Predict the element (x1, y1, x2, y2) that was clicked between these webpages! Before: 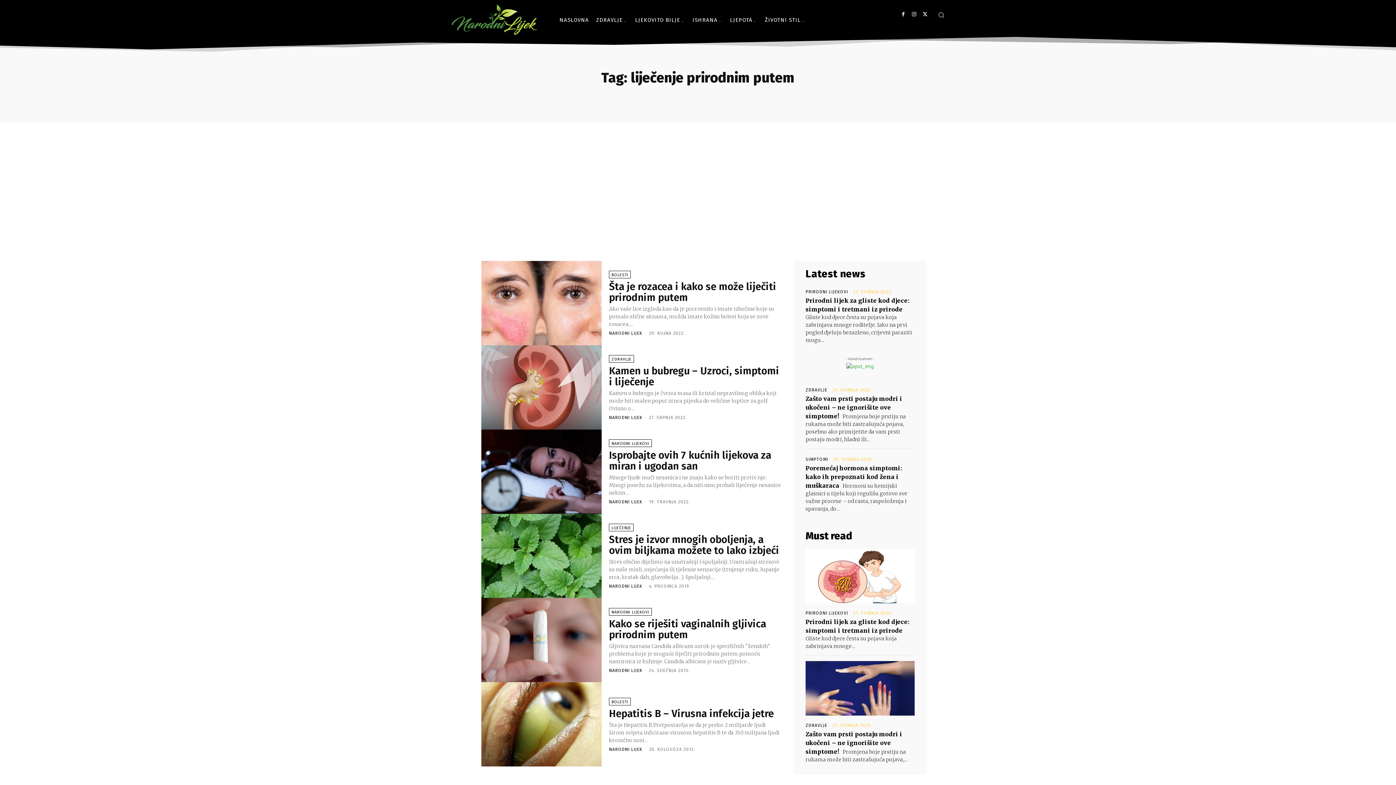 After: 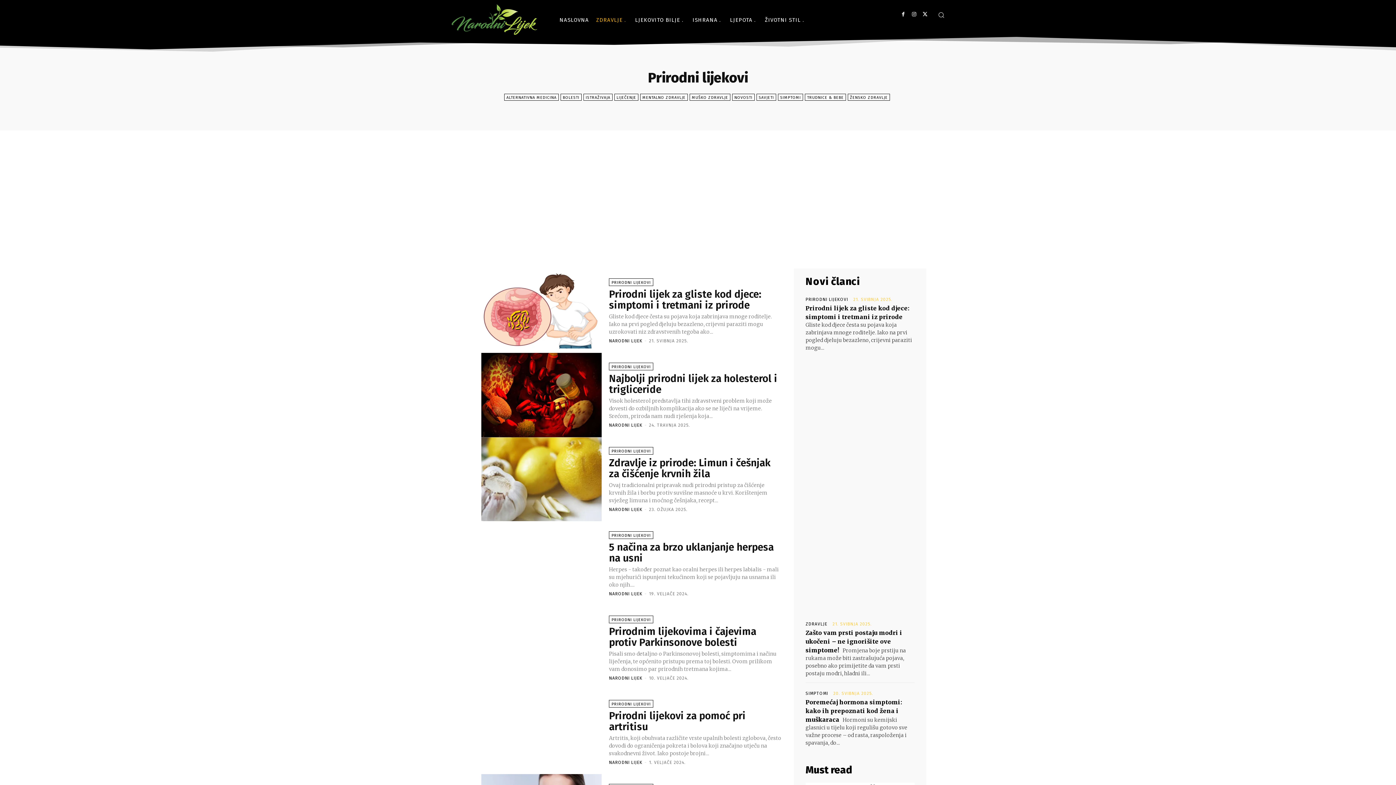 Action: label: PRIRODNI LIJEKOVI bbox: (805, 611, 848, 615)